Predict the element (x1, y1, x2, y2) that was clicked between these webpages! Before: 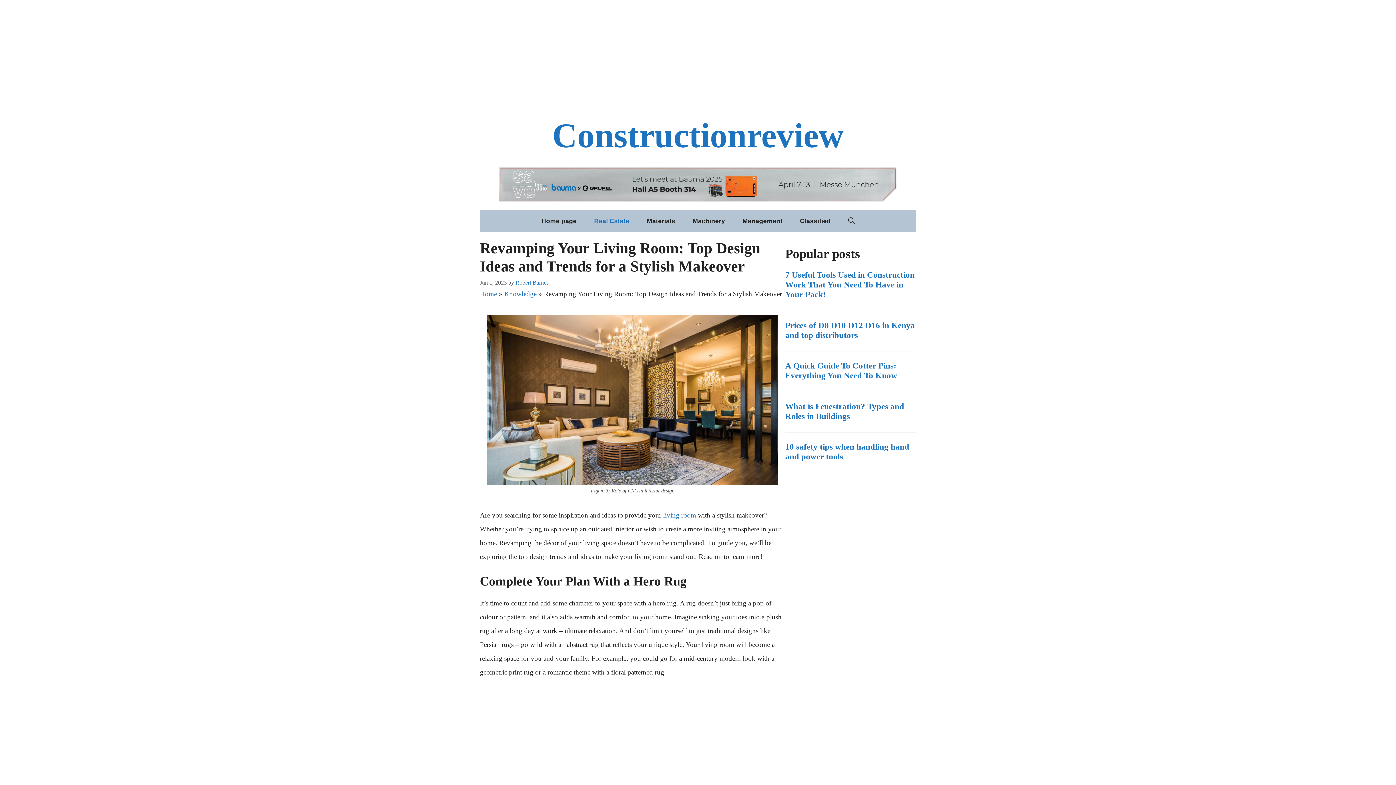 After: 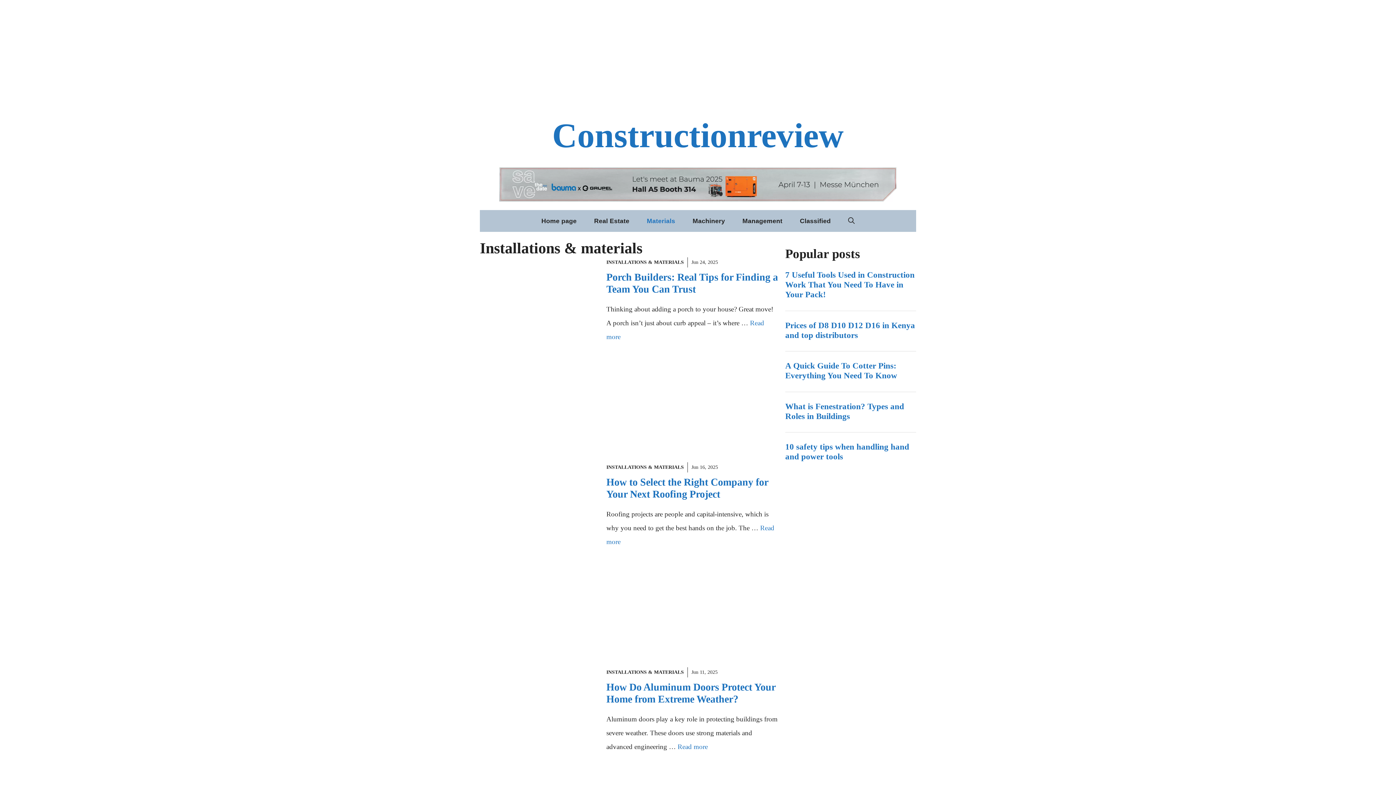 Action: bbox: (638, 210, 684, 231) label: Materials